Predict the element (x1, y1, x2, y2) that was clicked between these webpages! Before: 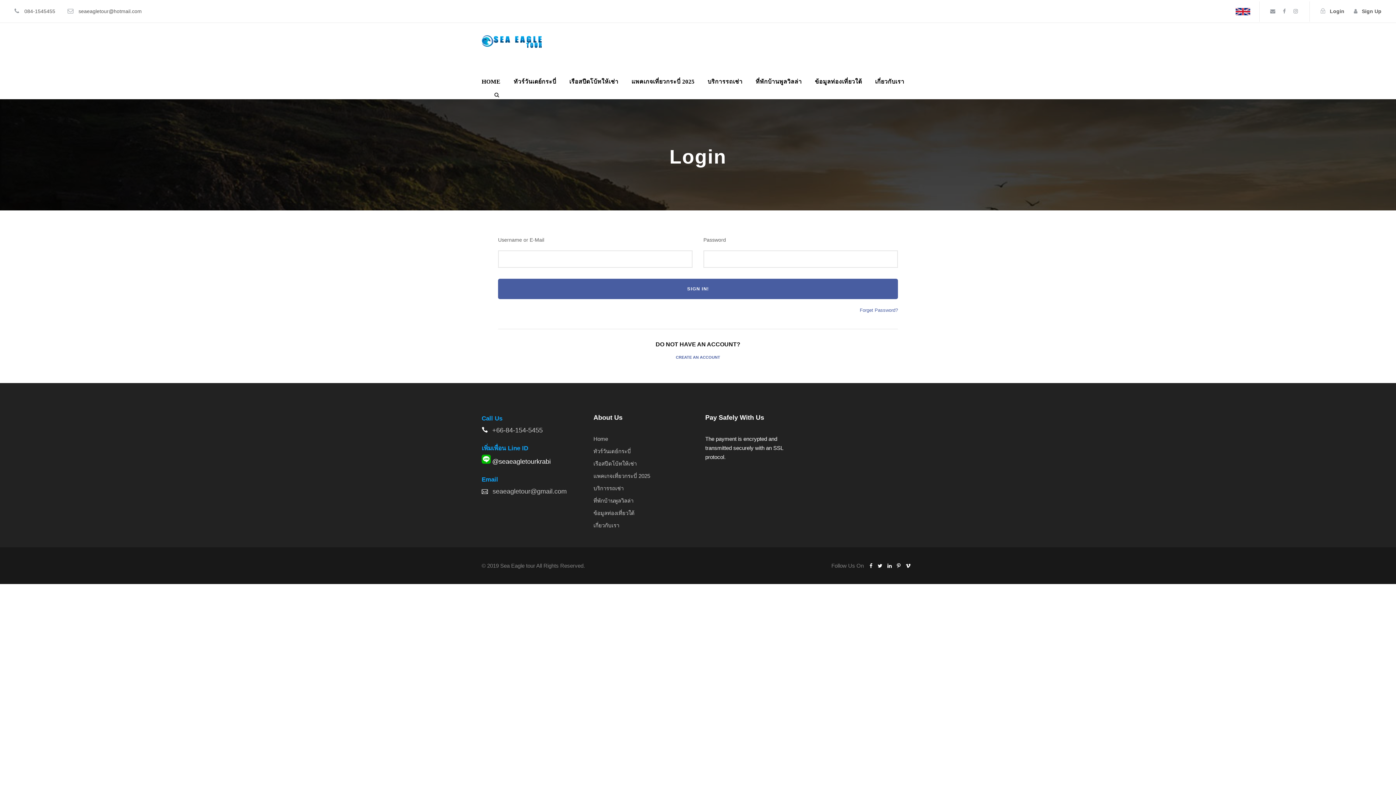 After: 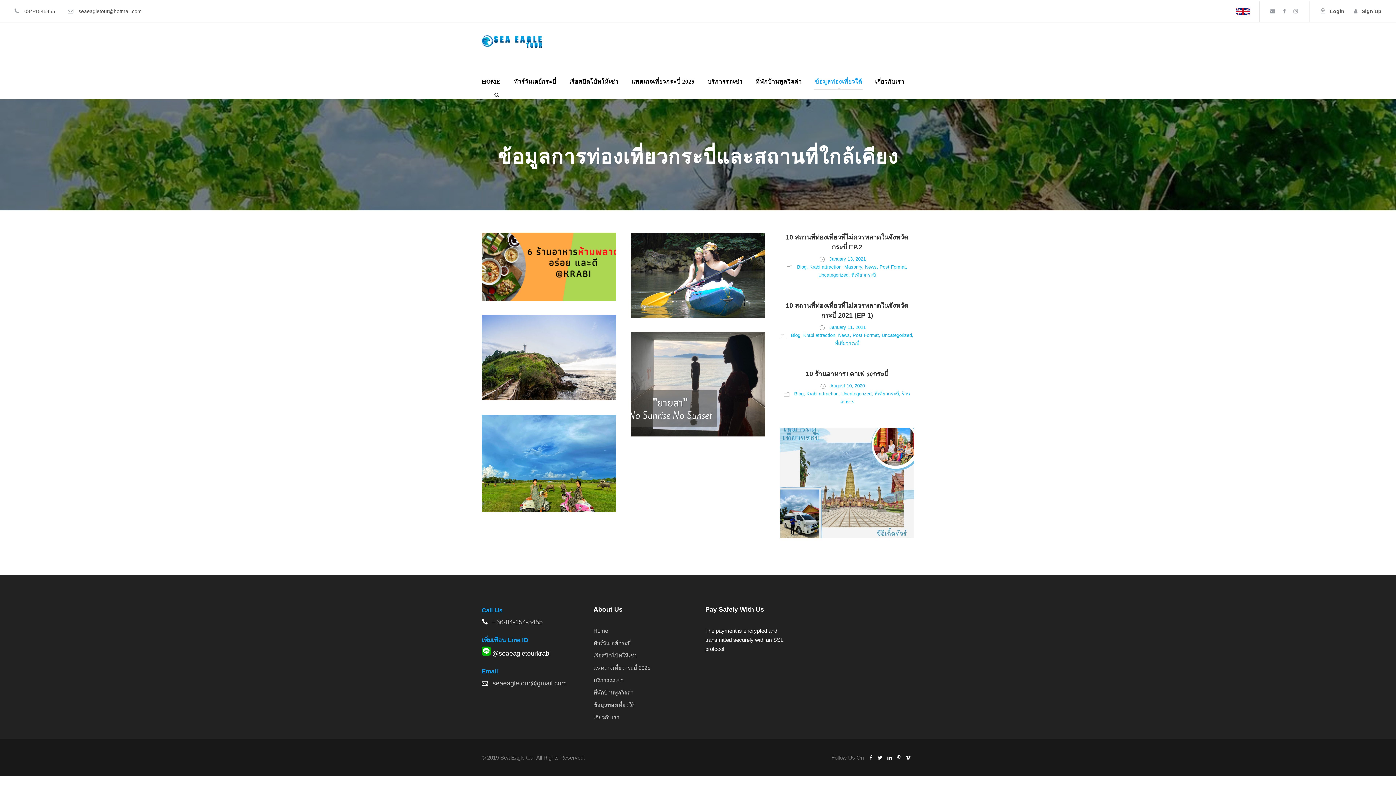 Action: label: ข้อมูลท่องเที่ยวใต้ bbox: (593, 510, 634, 516)